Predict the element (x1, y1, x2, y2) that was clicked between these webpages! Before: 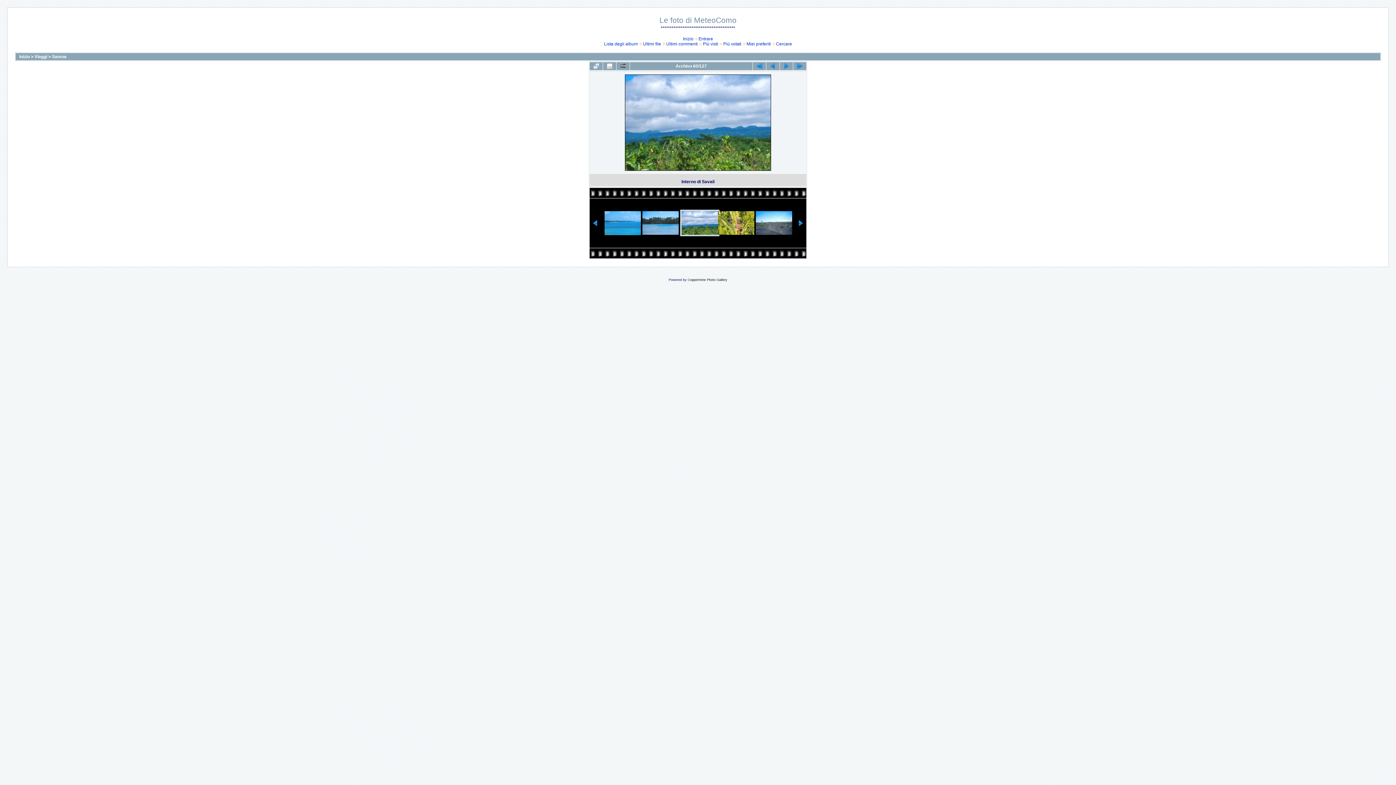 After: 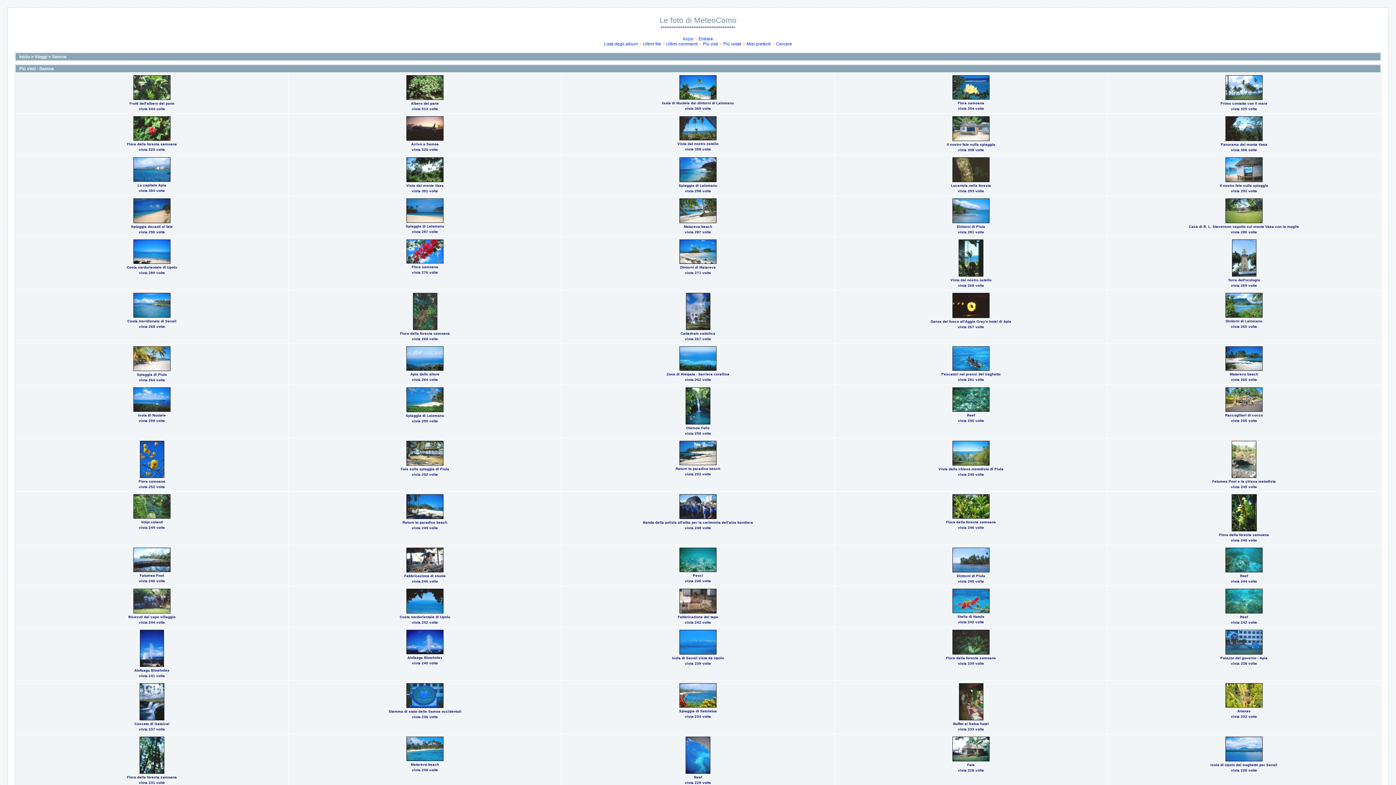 Action: bbox: (703, 41, 718, 46) label: Più visti